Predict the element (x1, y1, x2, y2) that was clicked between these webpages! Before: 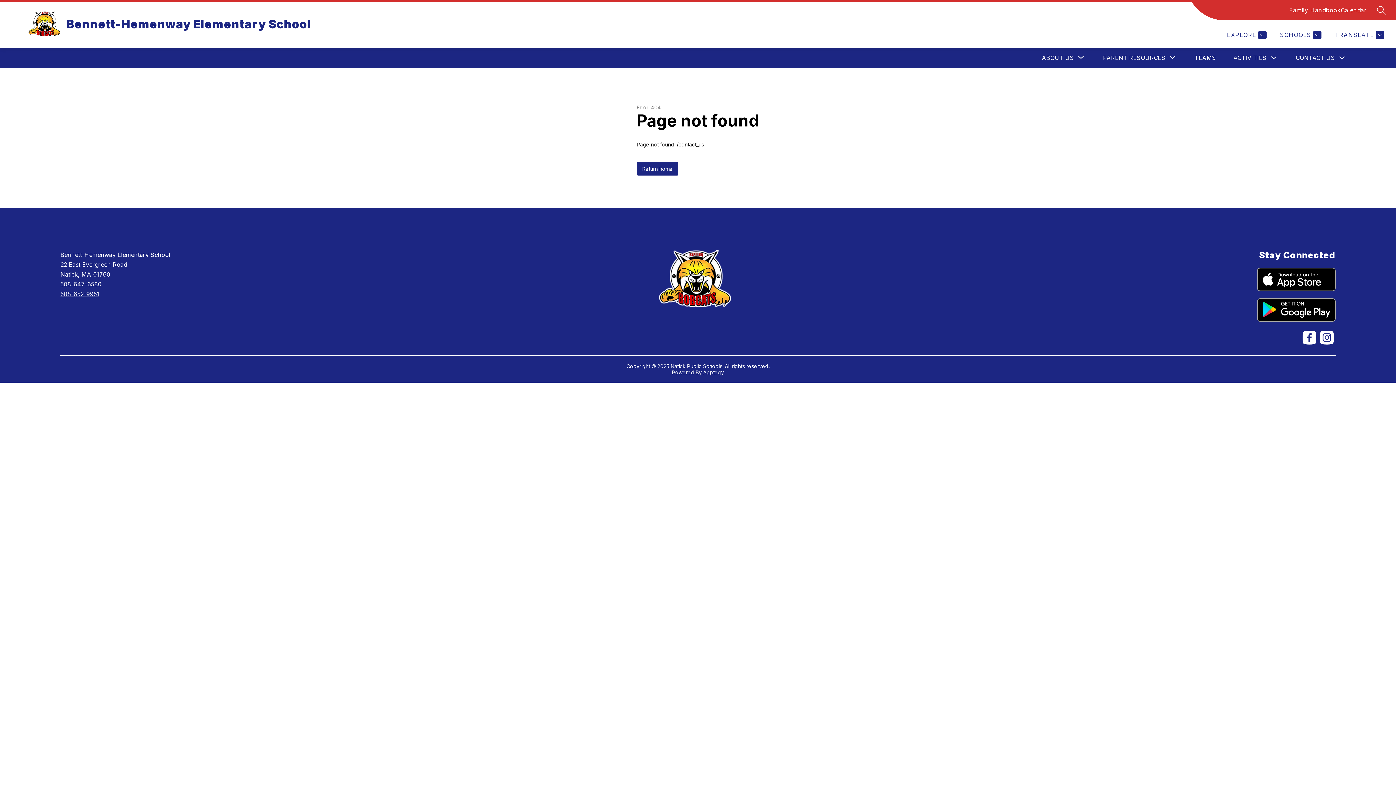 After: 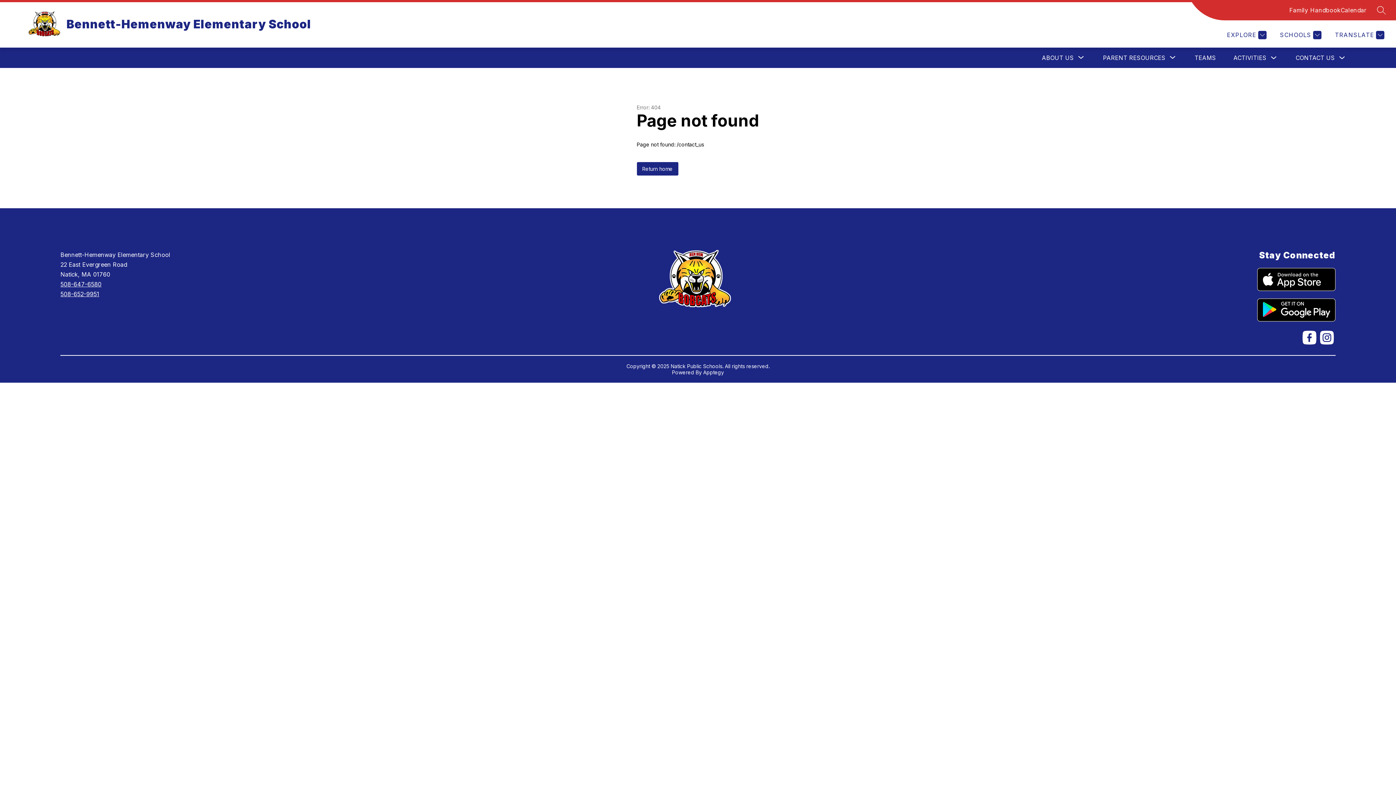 Action: label: 508-652-9951 bbox: (60, 290, 99, 297)